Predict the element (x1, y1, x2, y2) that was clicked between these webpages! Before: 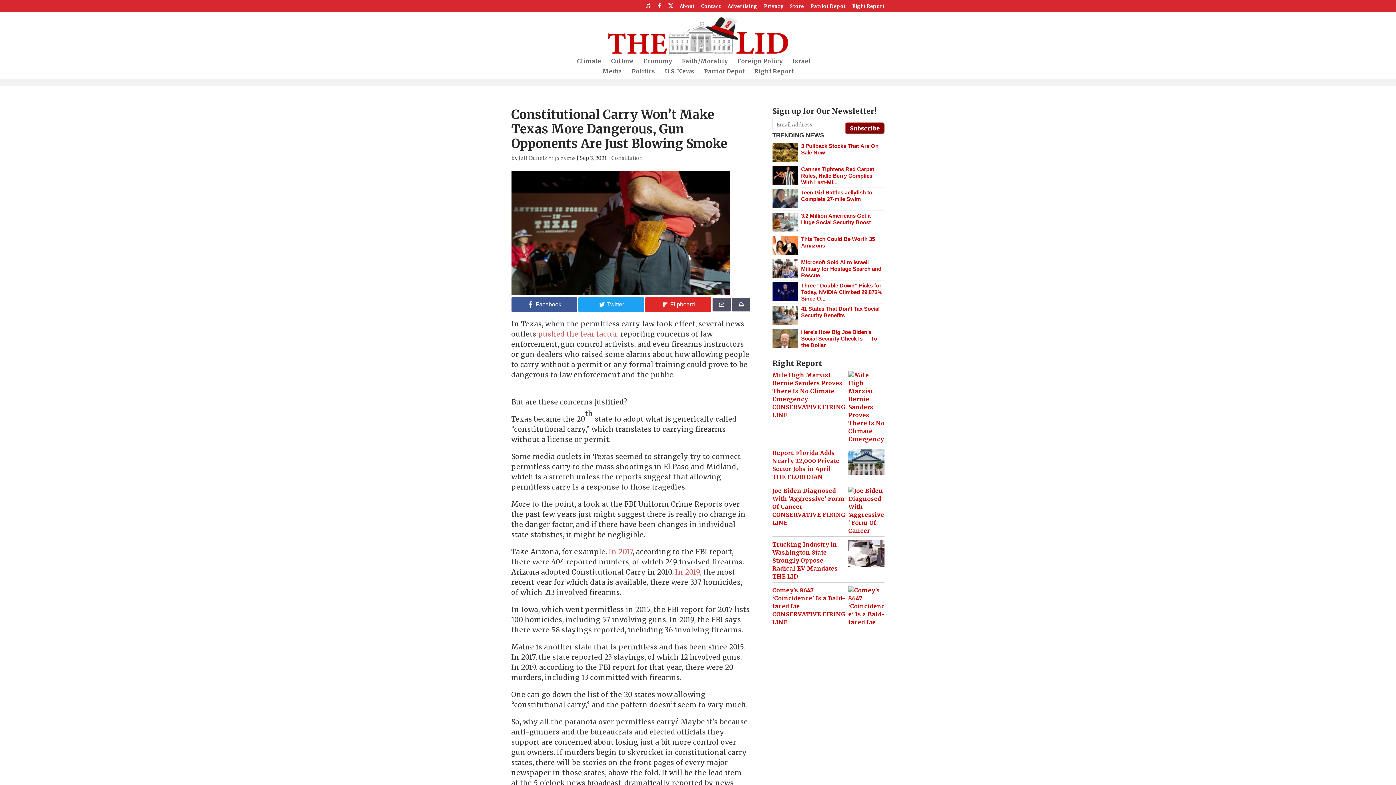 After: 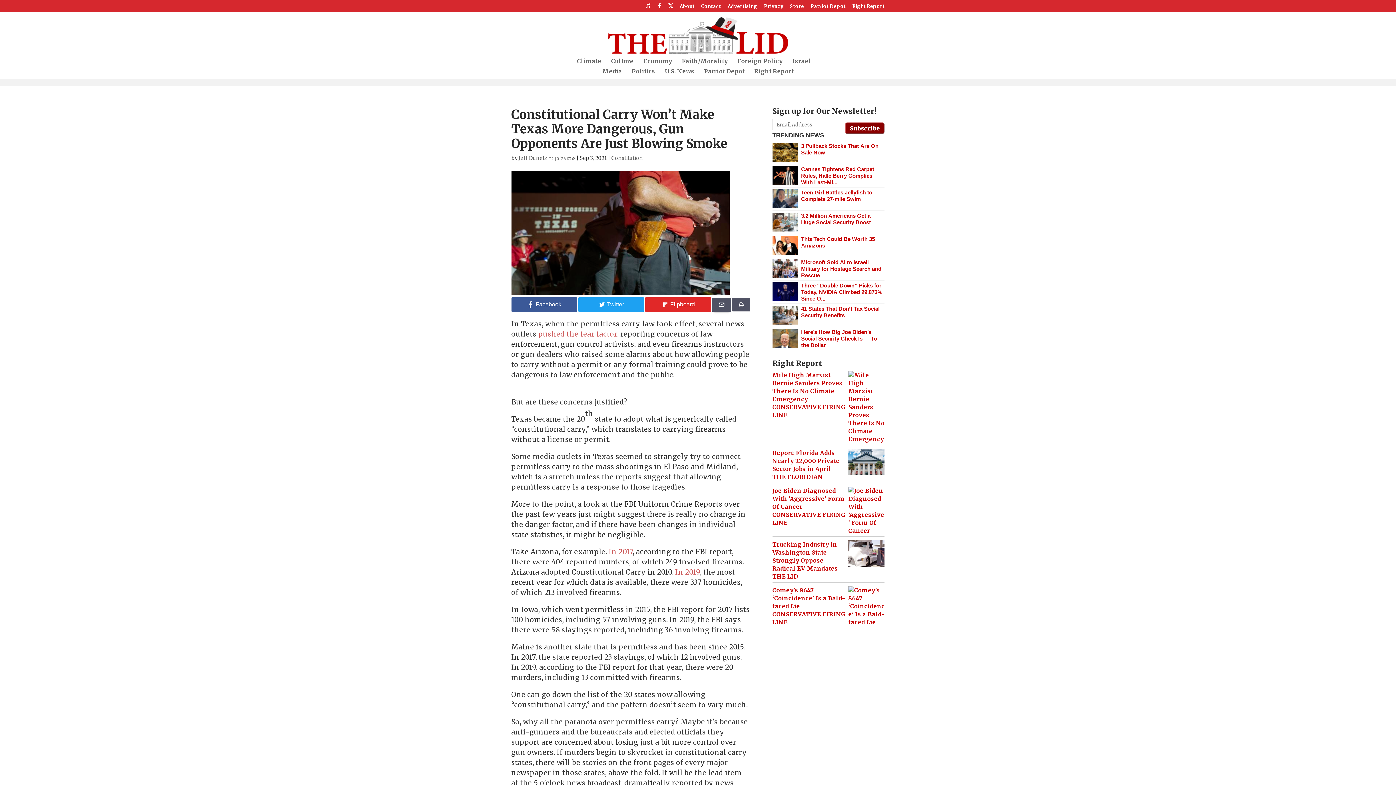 Action: bbox: (712, 298, 730, 311)